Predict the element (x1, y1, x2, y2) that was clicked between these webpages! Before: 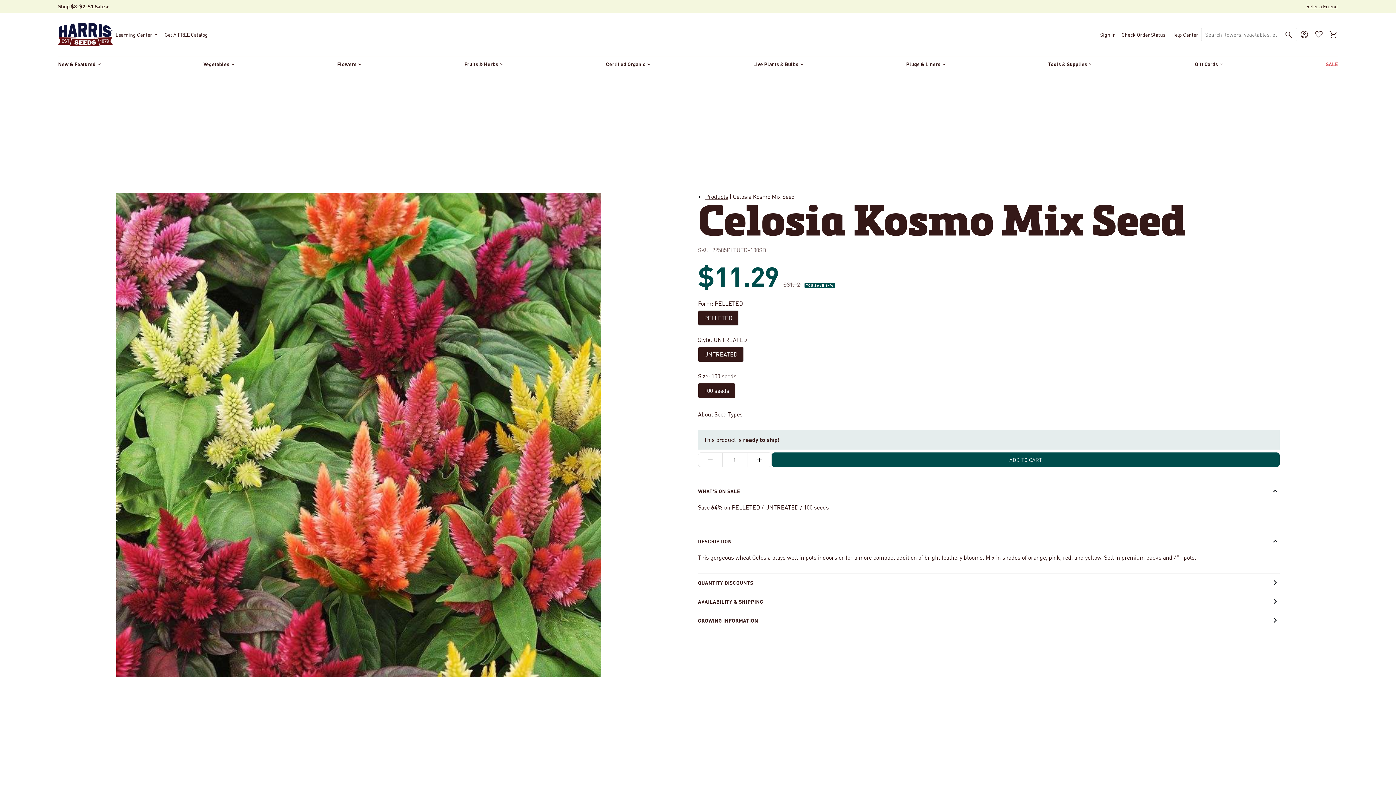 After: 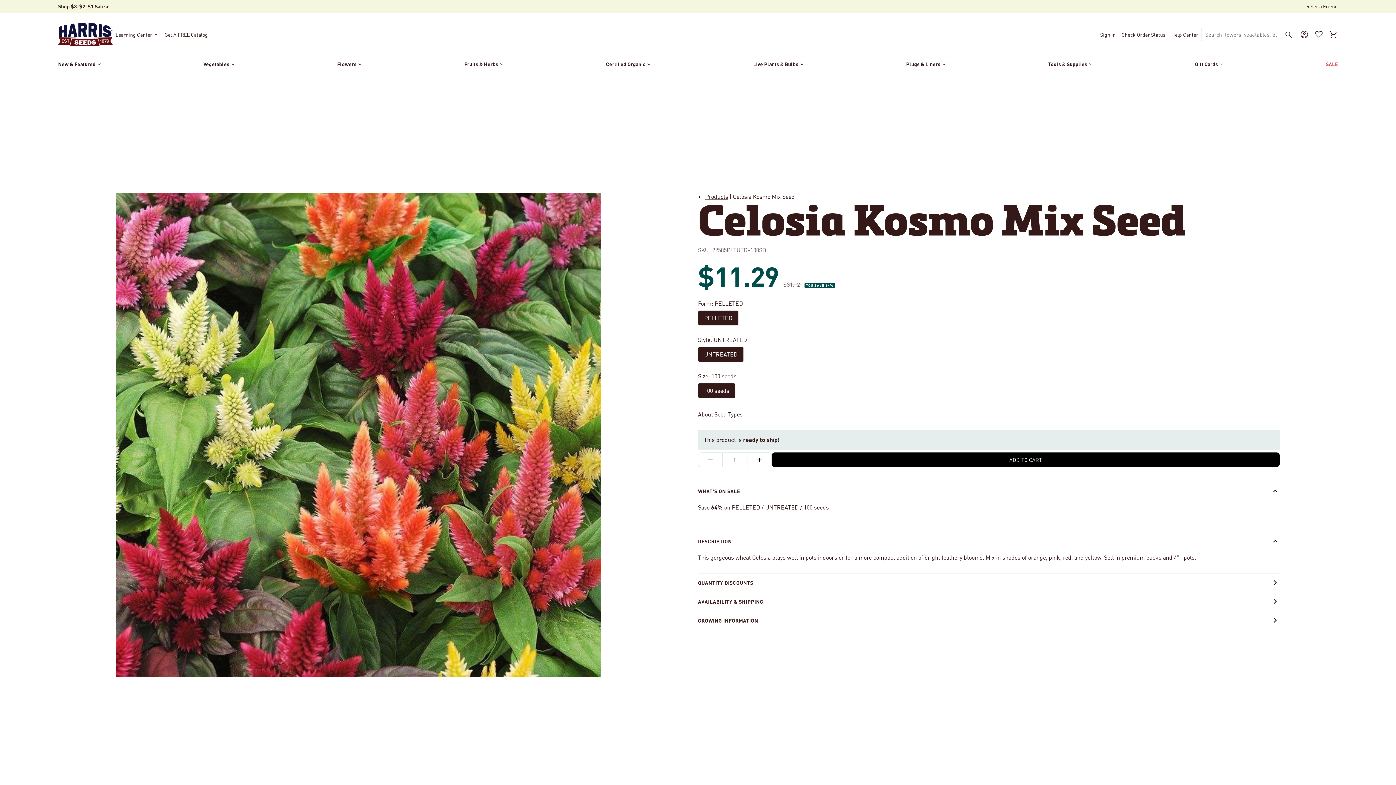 Action: bbox: (771, 452, 1280, 467) label: ADD TO CART